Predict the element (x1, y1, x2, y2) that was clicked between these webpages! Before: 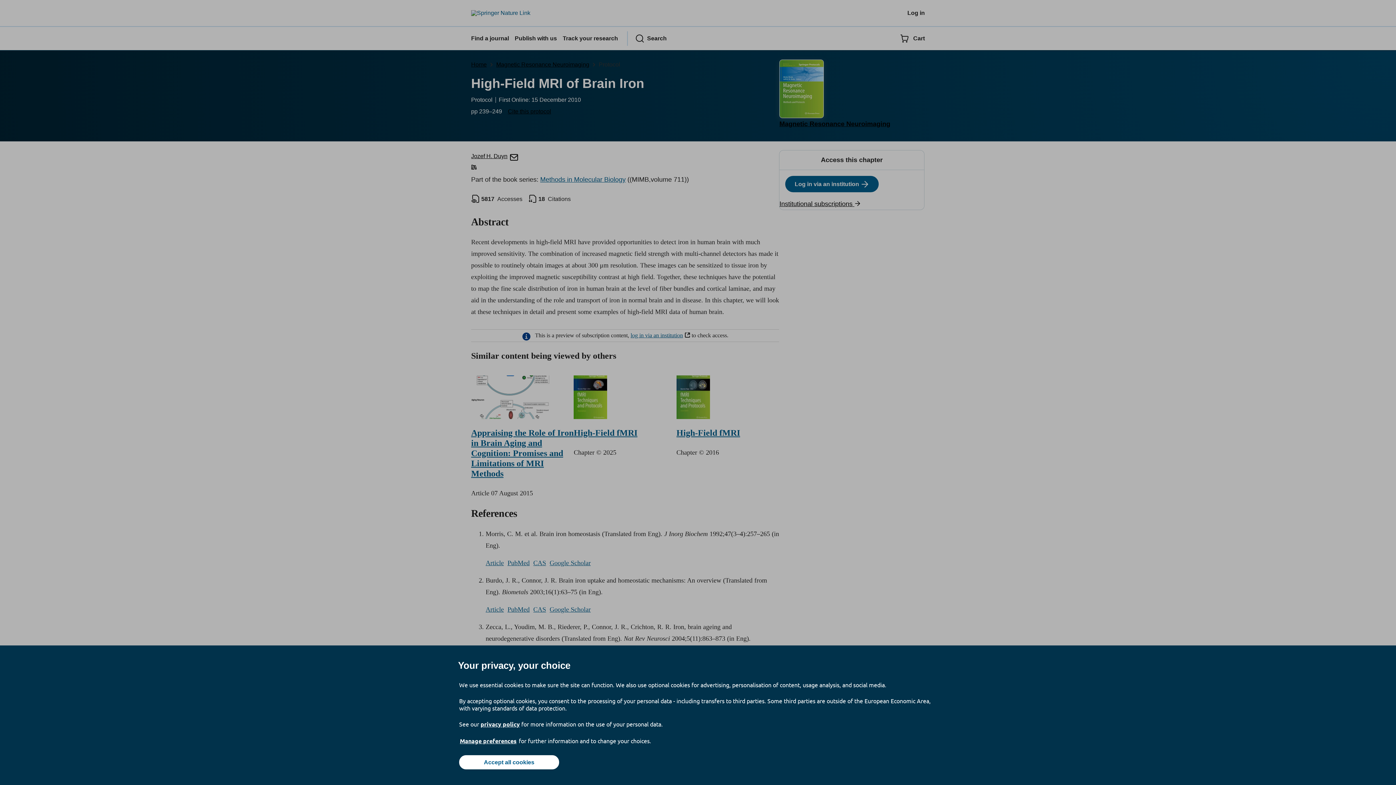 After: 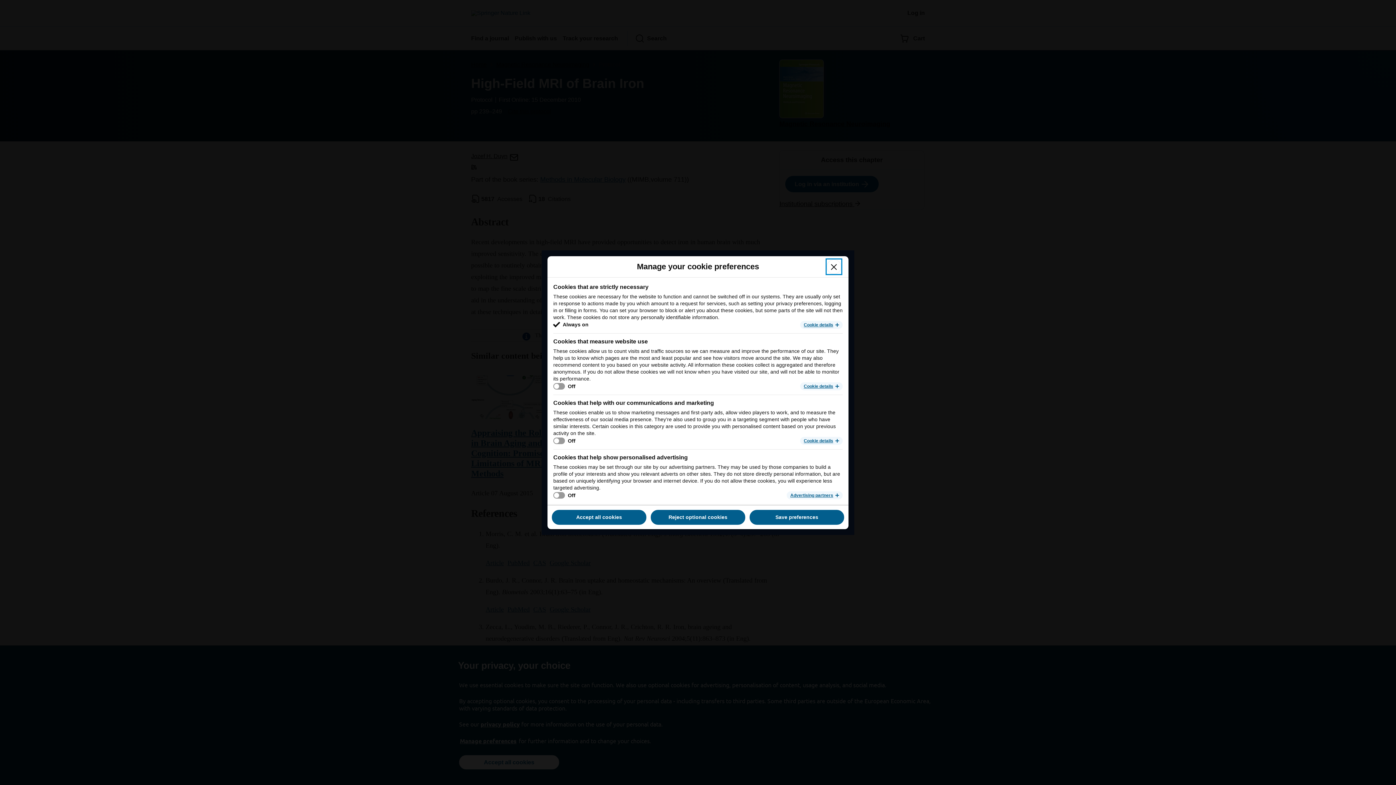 Action: label: Manage preferences bbox: (459, 737, 517, 745)